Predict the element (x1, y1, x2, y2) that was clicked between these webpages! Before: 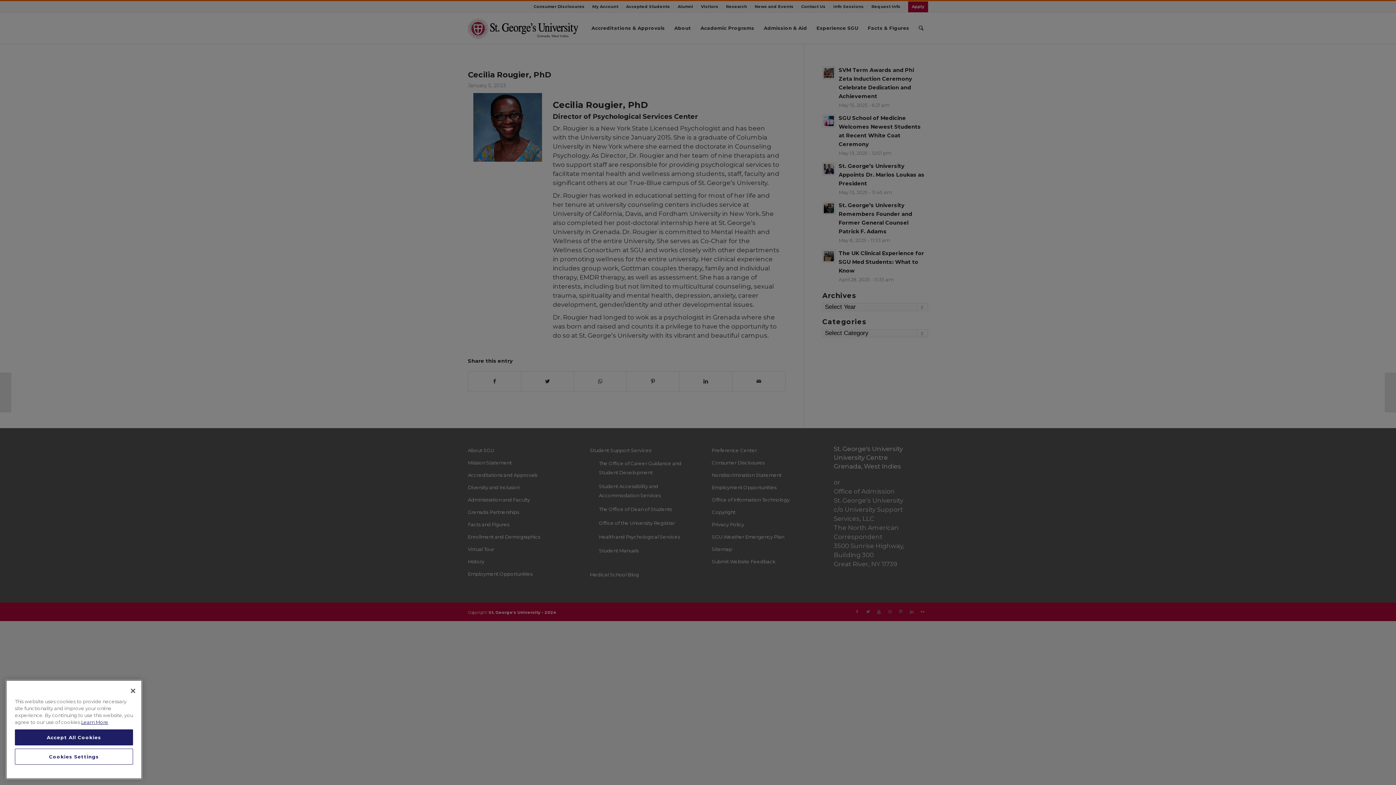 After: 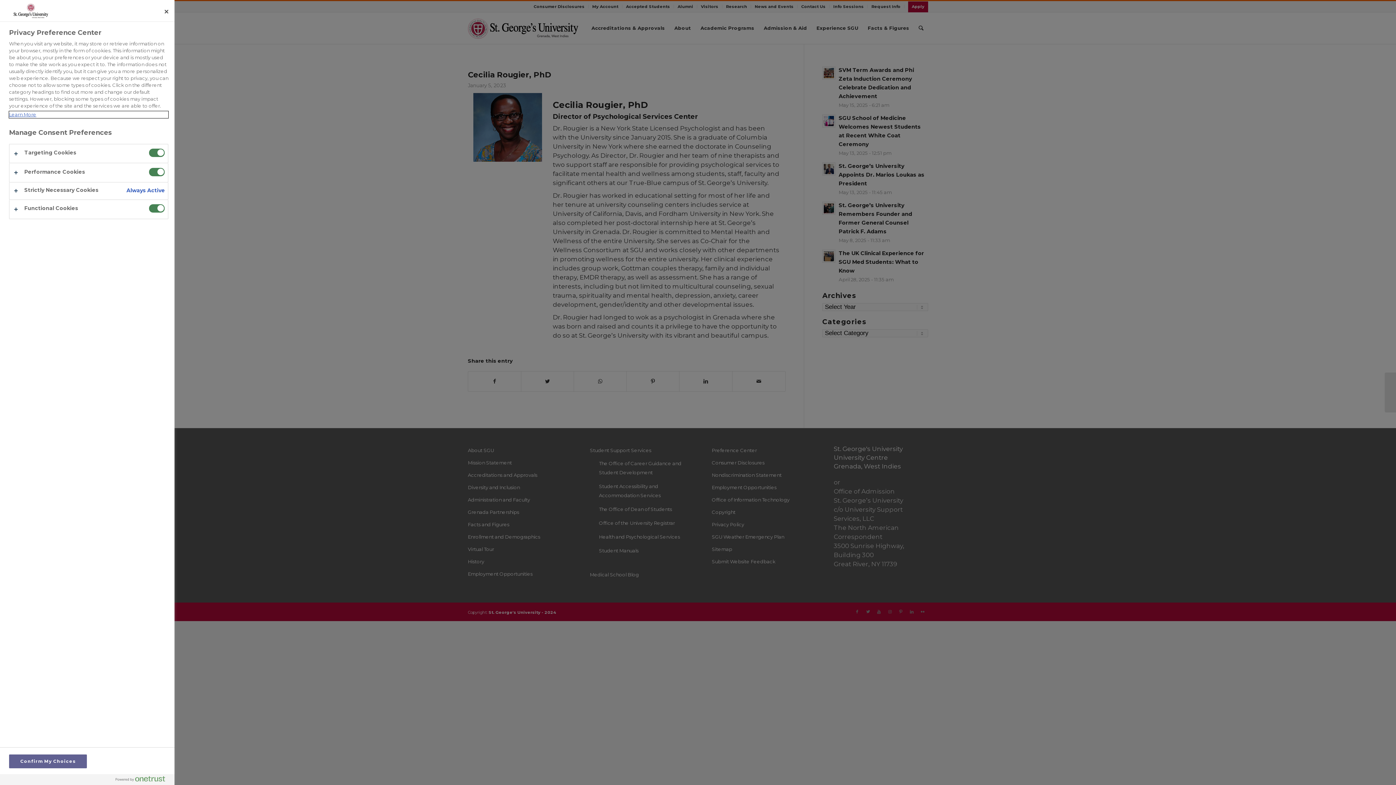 Action: bbox: (14, 774, 133, 790) label: Cookies Settings